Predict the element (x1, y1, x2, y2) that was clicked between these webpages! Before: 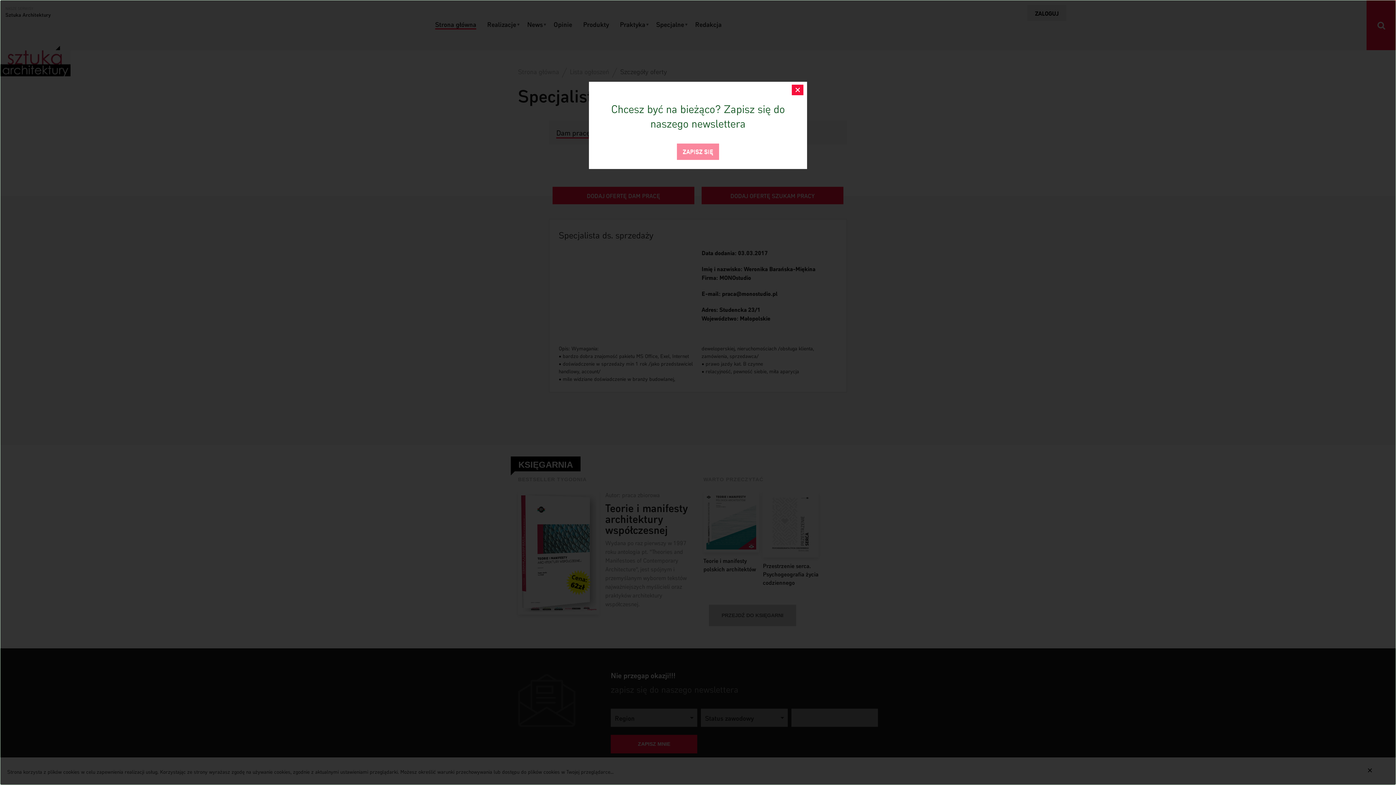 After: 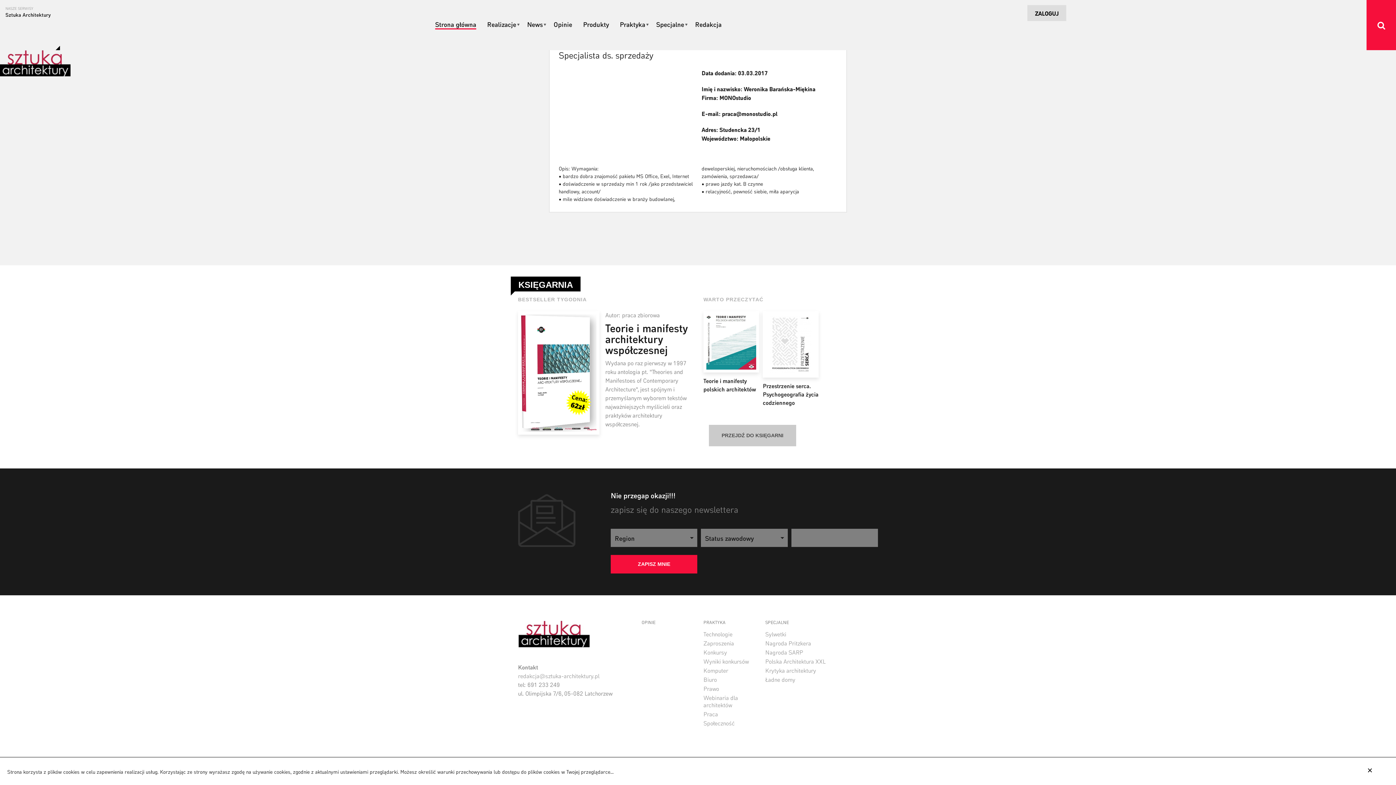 Action: bbox: (677, 143, 719, 160) label: ZAPISZ SIĘ